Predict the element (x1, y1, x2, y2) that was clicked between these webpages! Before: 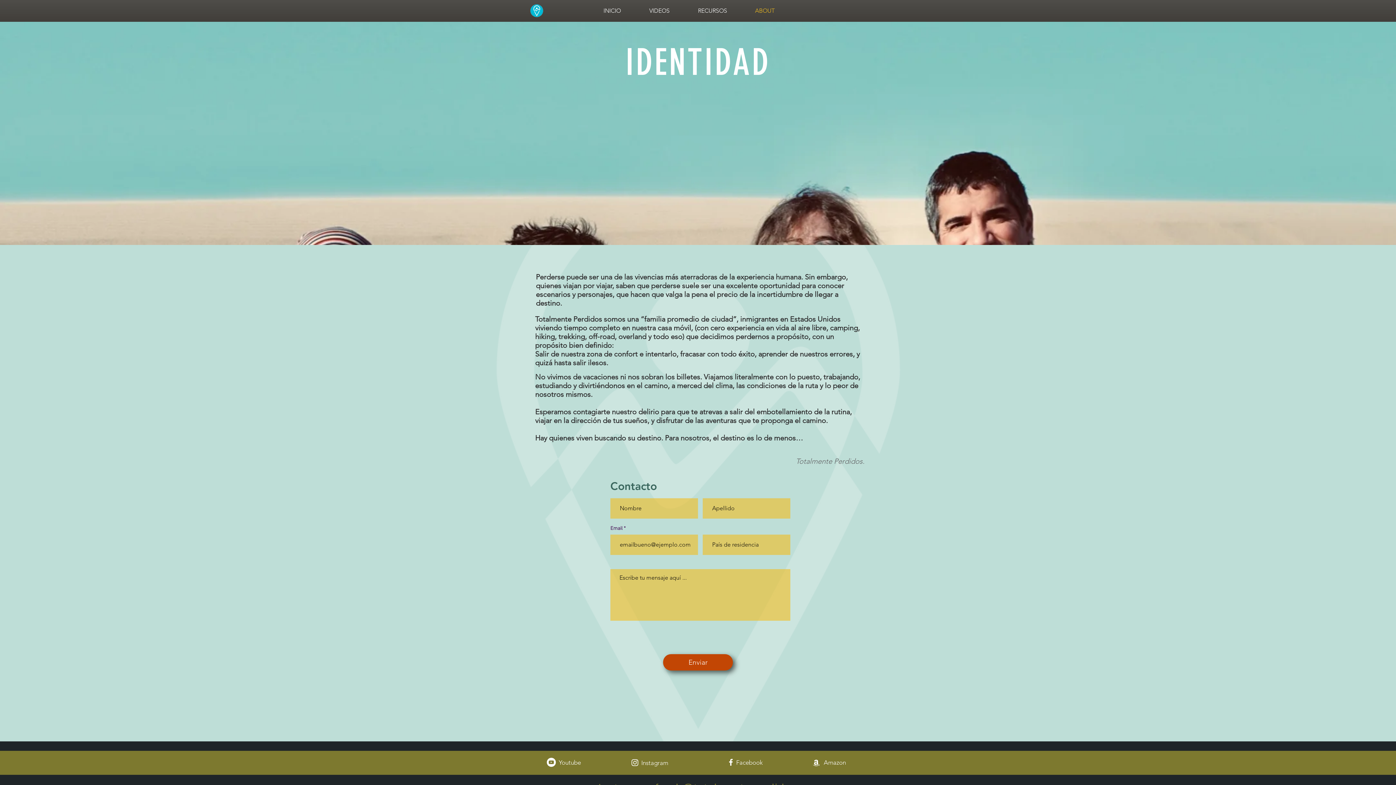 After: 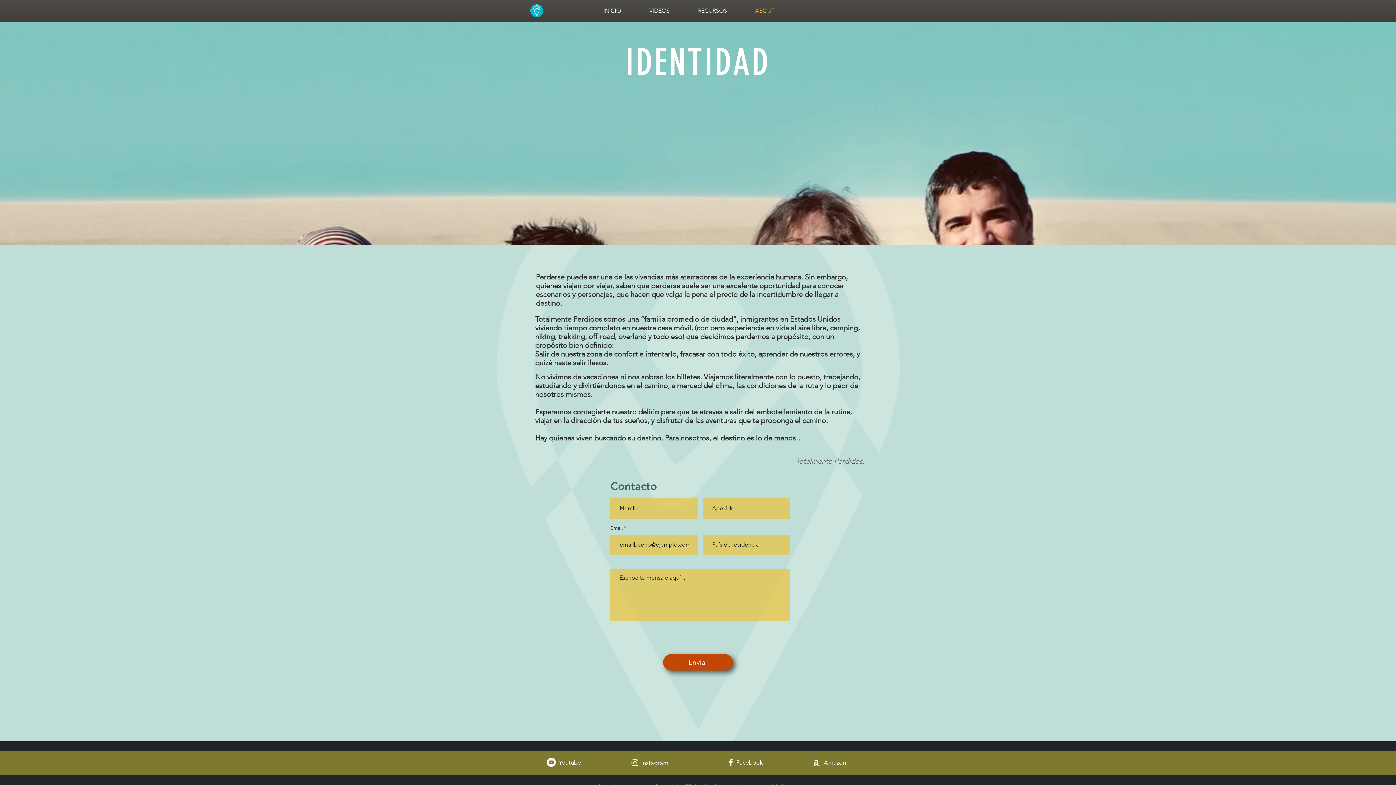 Action: label: RECURSOS bbox: (692, 4, 749, 17)